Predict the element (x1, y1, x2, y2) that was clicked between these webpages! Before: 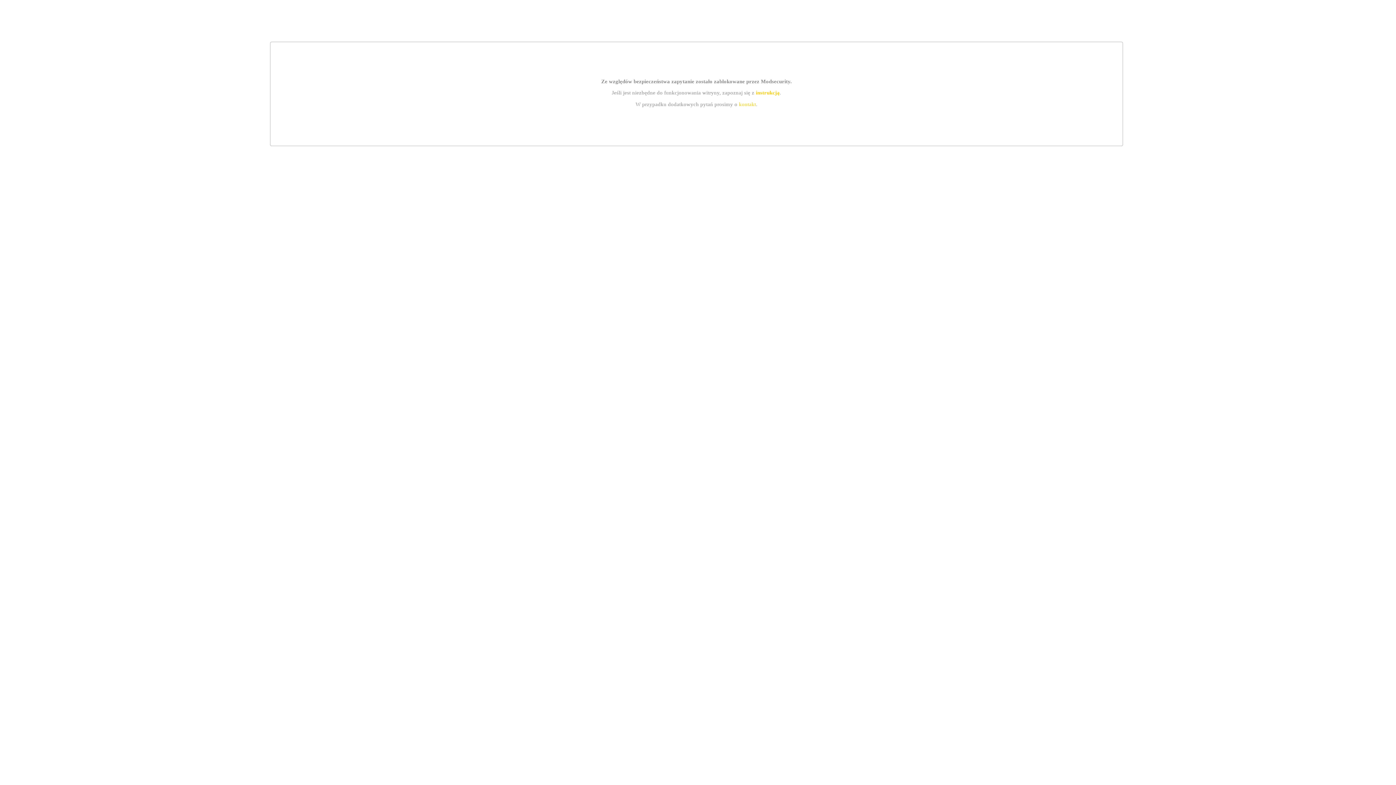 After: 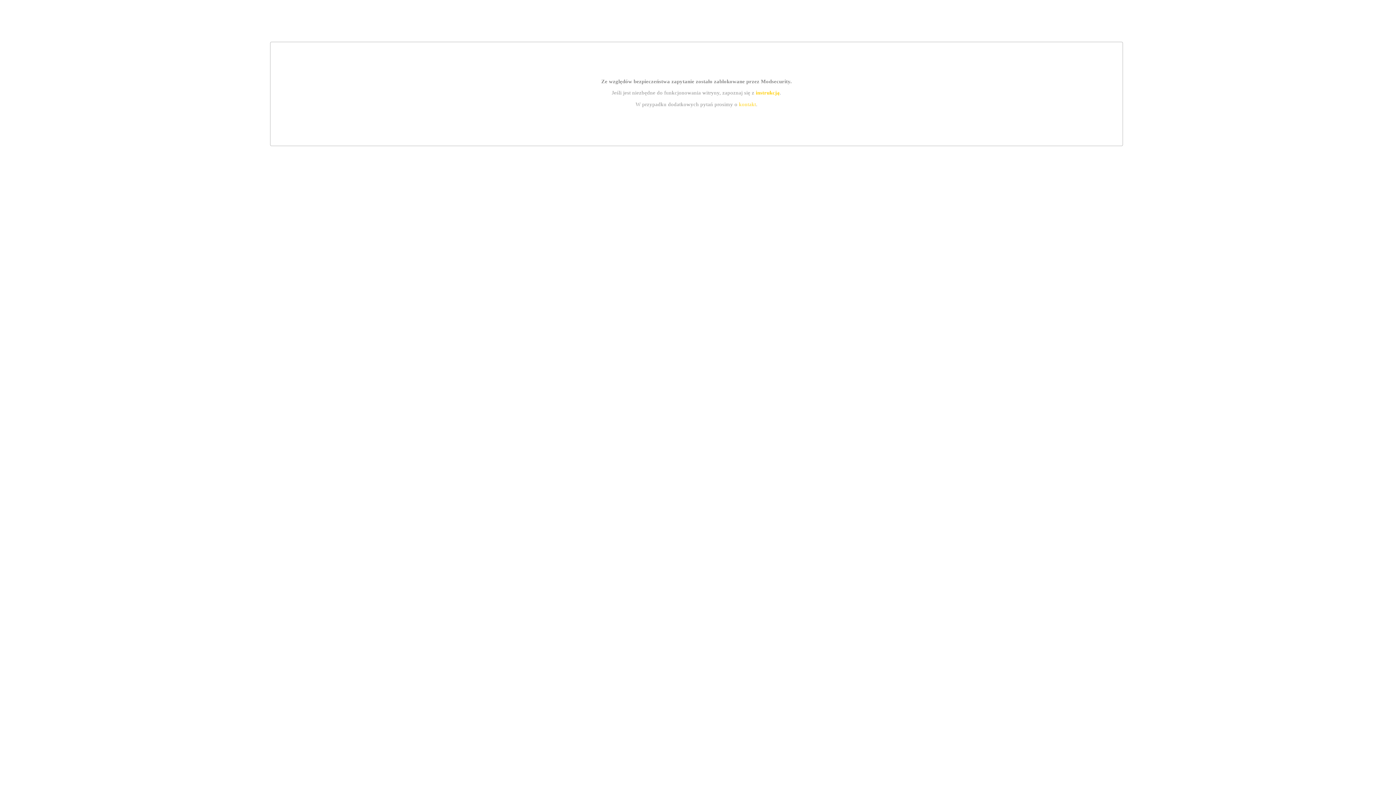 Action: label: instrukcją bbox: (755, 89, 779, 95)